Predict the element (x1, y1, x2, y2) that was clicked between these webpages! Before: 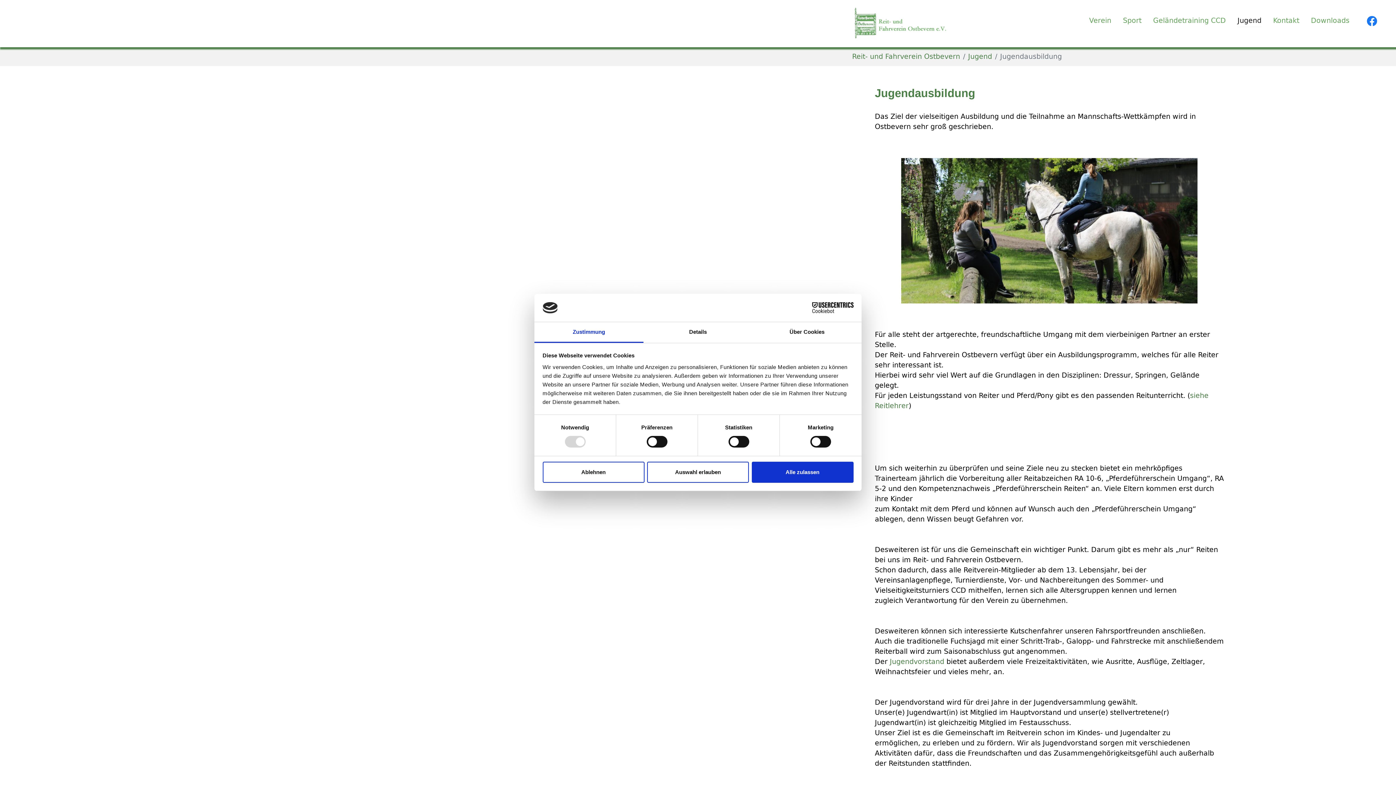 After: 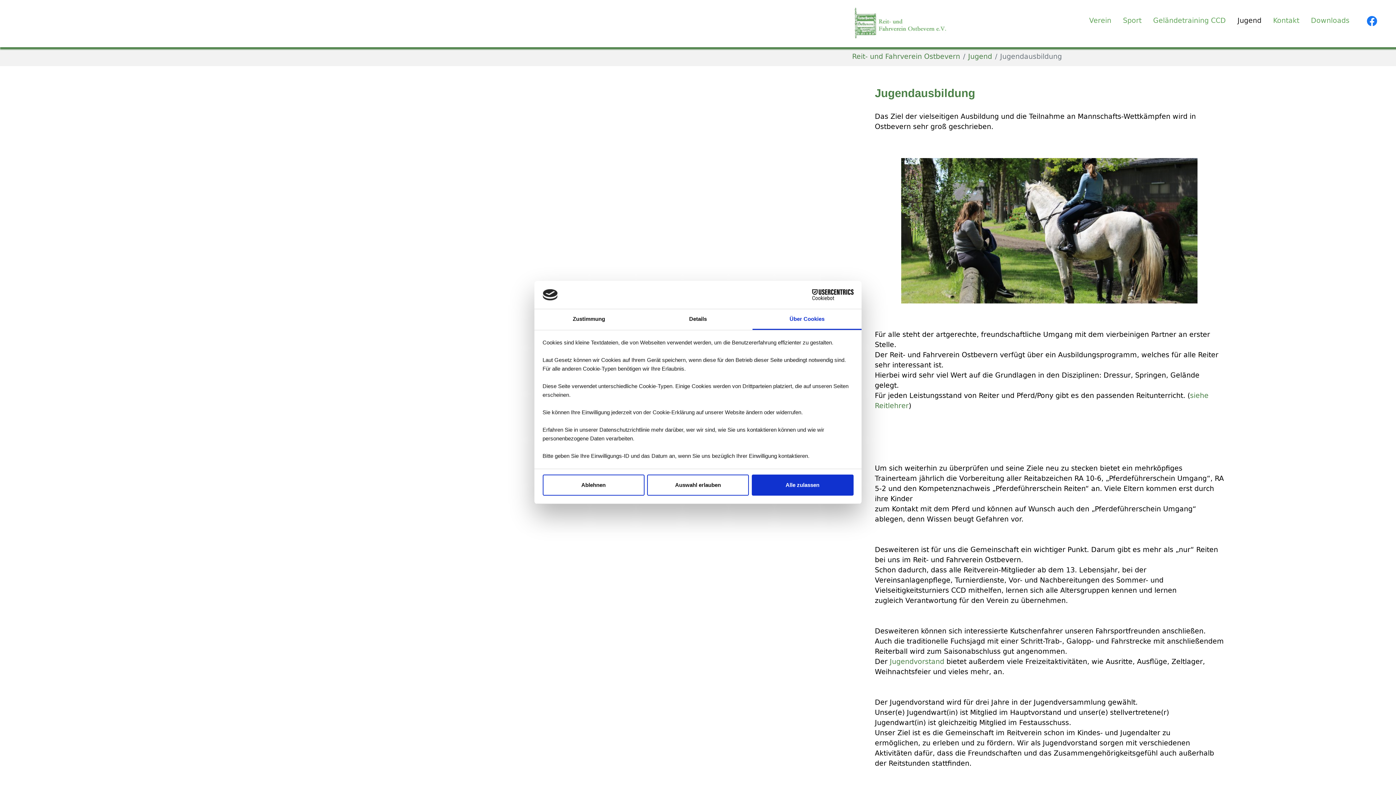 Action: label: Über Cookies bbox: (752, 322, 861, 343)